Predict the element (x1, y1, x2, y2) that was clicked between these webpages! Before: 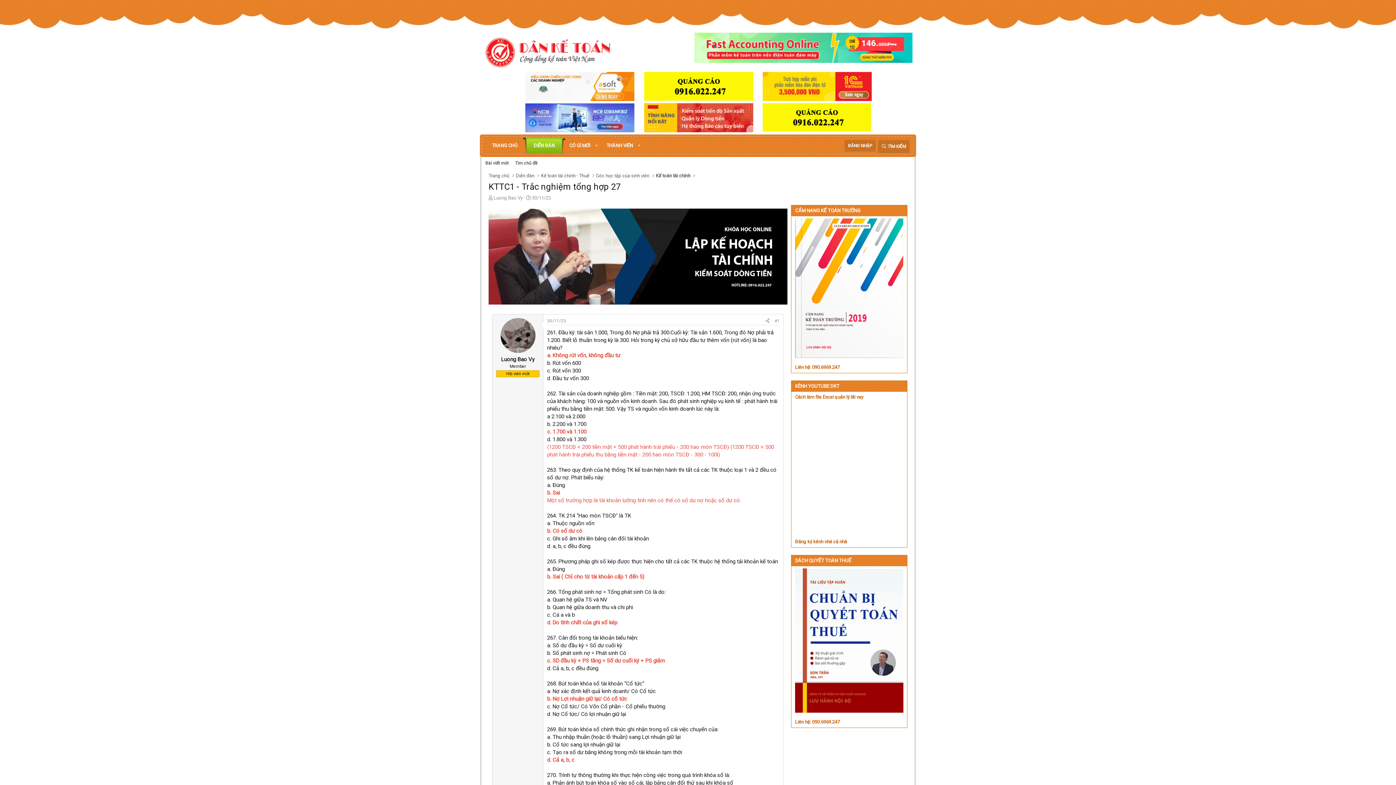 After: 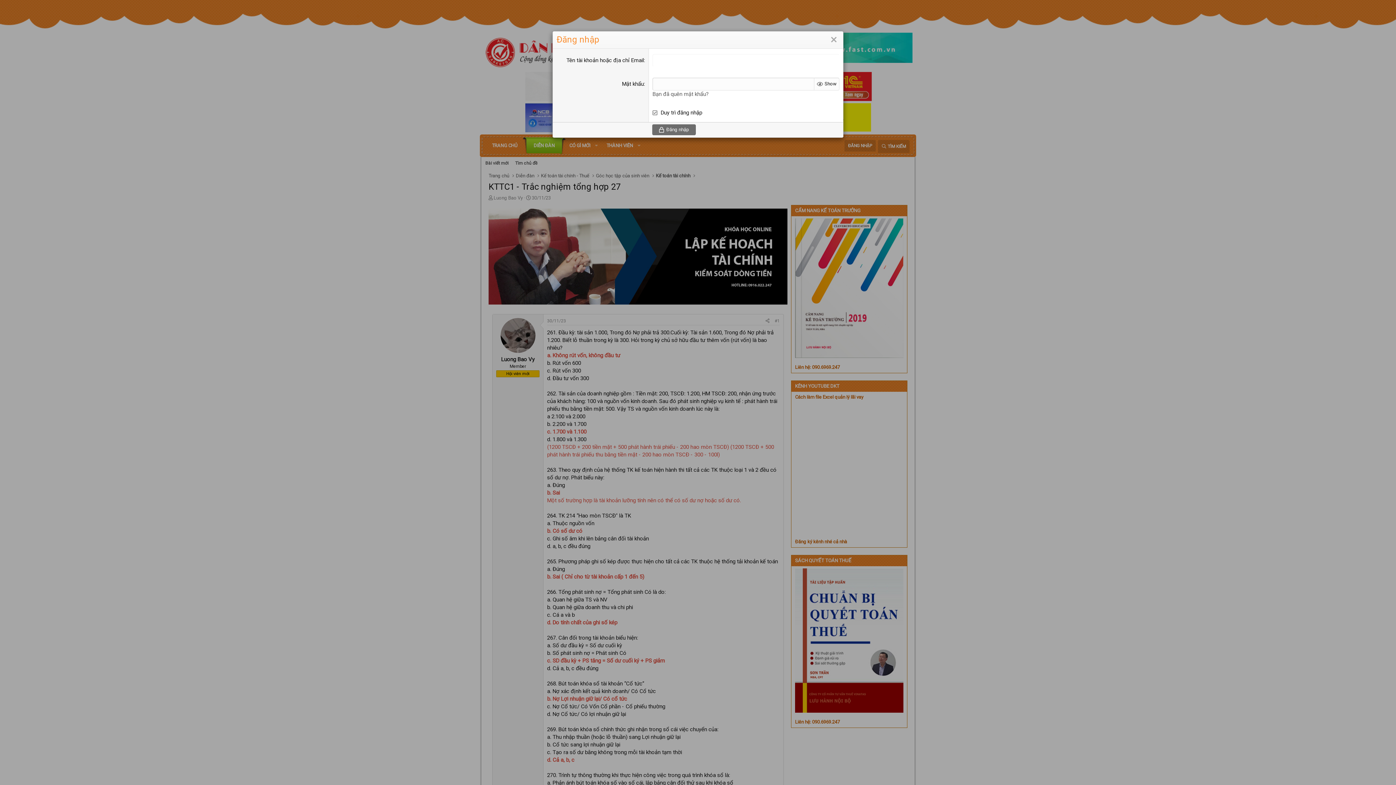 Action: label: ĐĂNG NHẬP bbox: (844, 140, 875, 151)